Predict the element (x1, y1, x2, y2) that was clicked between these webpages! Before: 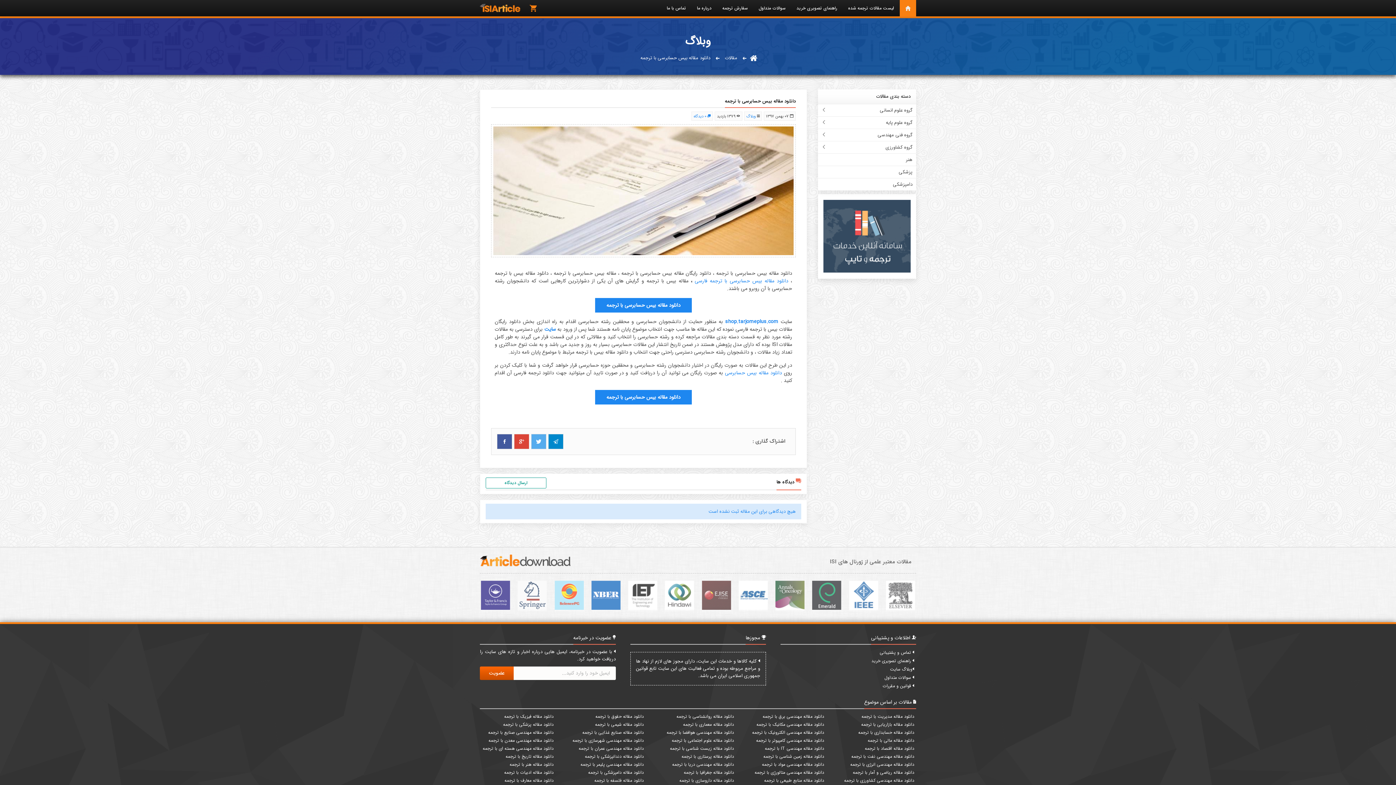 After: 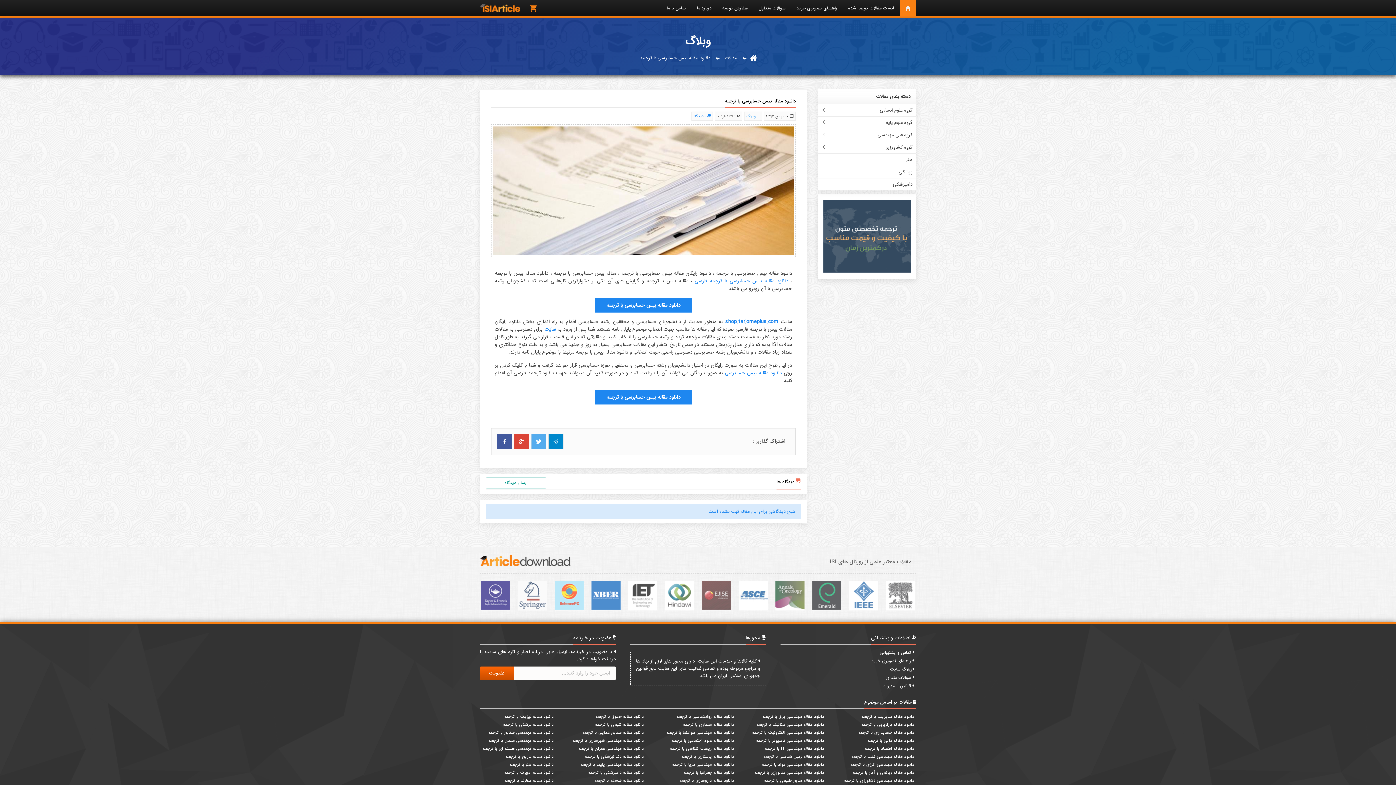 Action: bbox: (746, 113, 756, 119) label: وبلاگ